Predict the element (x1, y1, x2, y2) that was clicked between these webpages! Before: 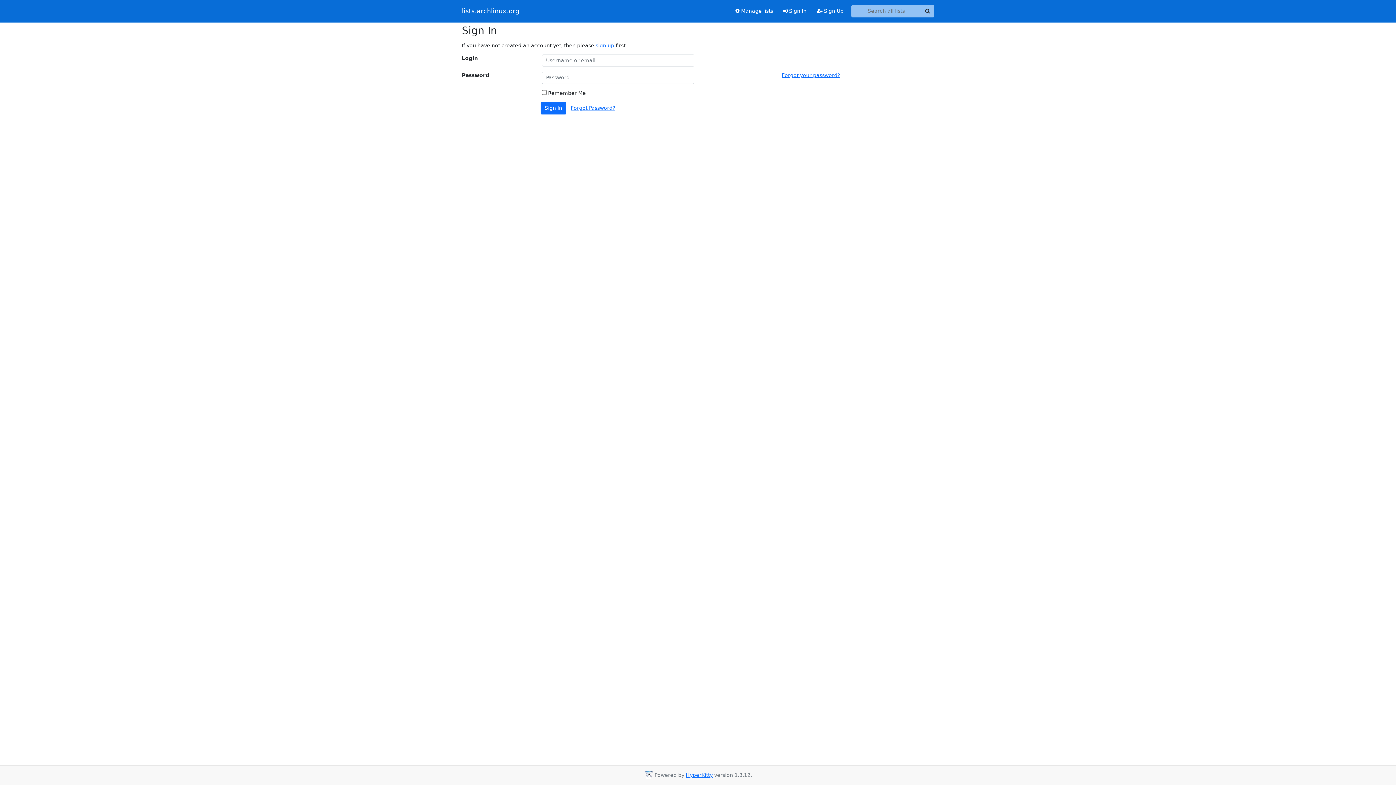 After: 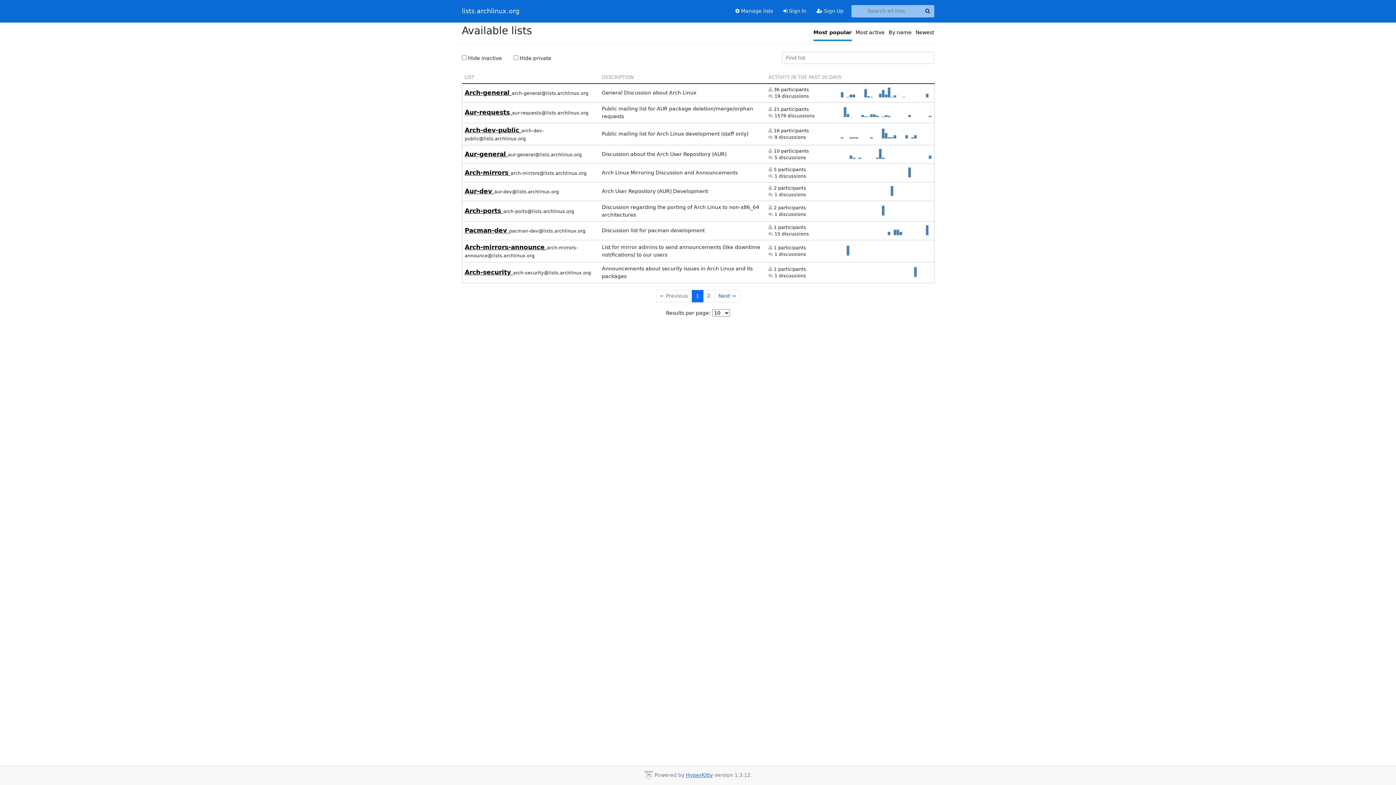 Action: label: lists.archlinux.org bbox: (462, 5, 519, 16)